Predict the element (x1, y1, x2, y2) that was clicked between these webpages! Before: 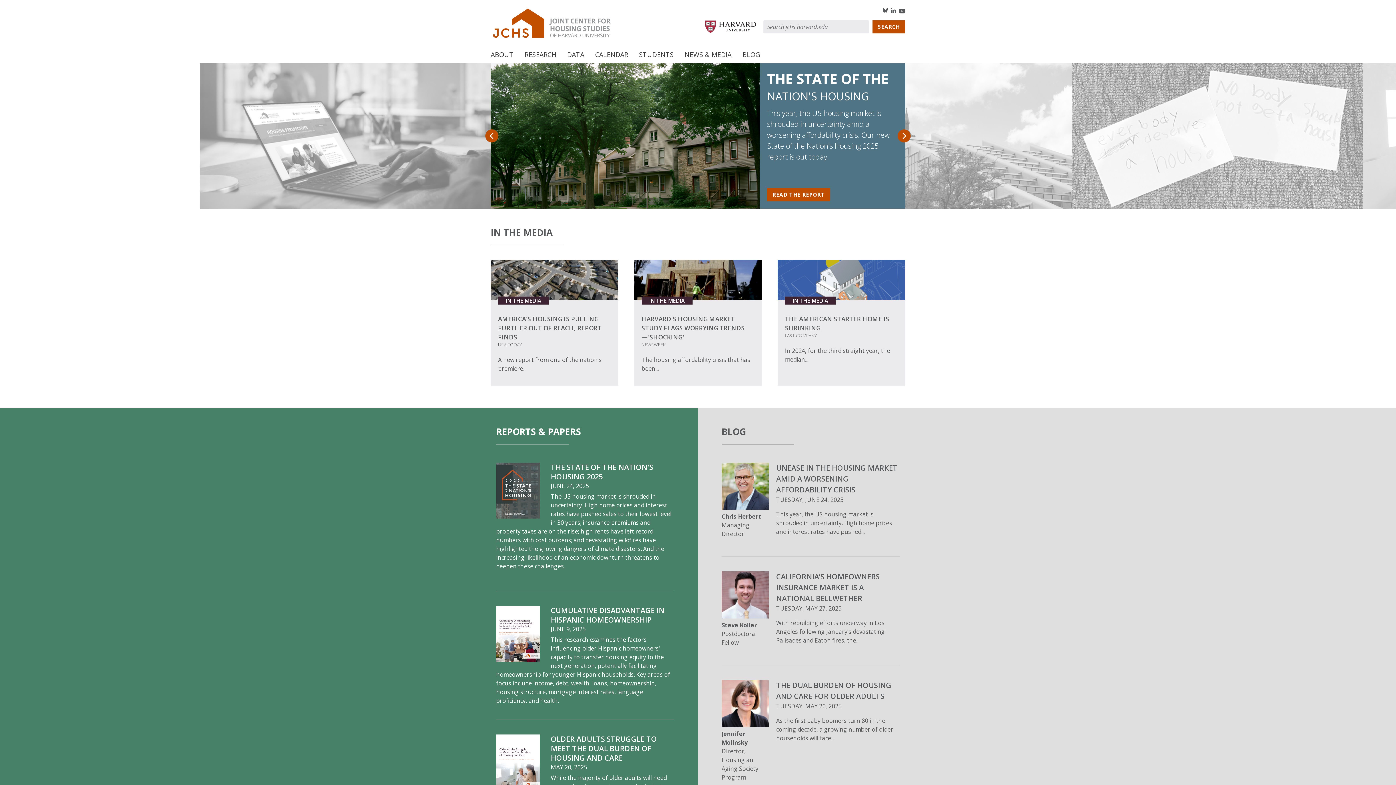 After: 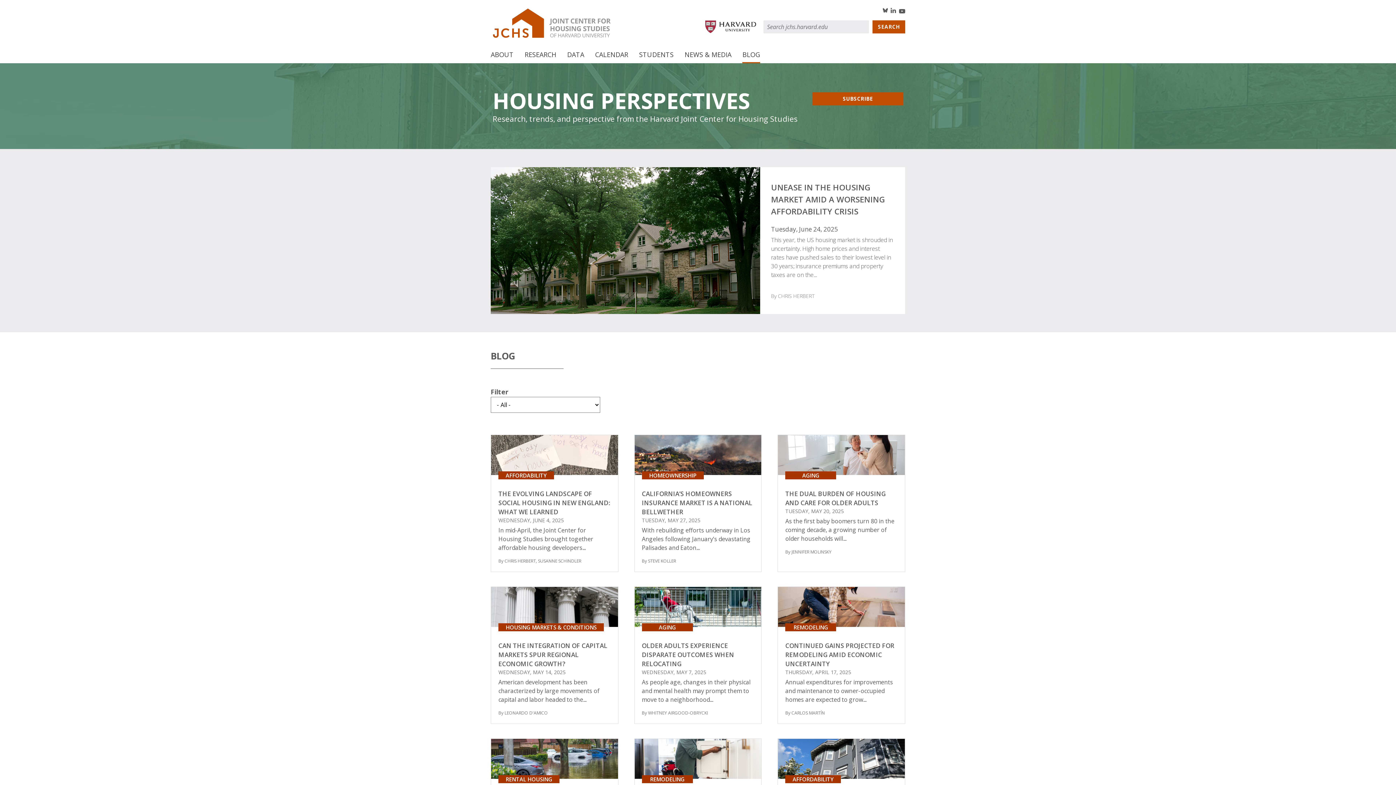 Action: bbox: (742, 46, 760, 63) label: BLOG